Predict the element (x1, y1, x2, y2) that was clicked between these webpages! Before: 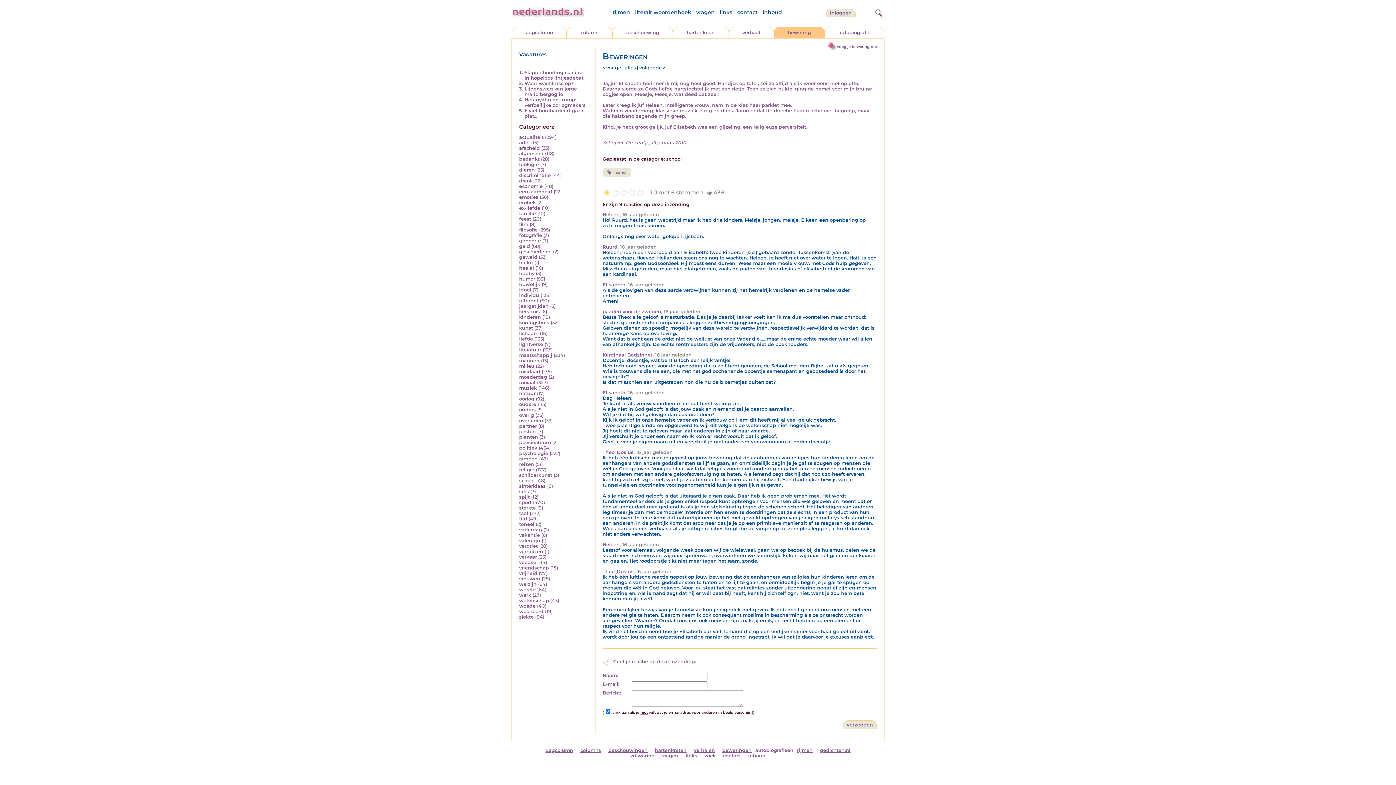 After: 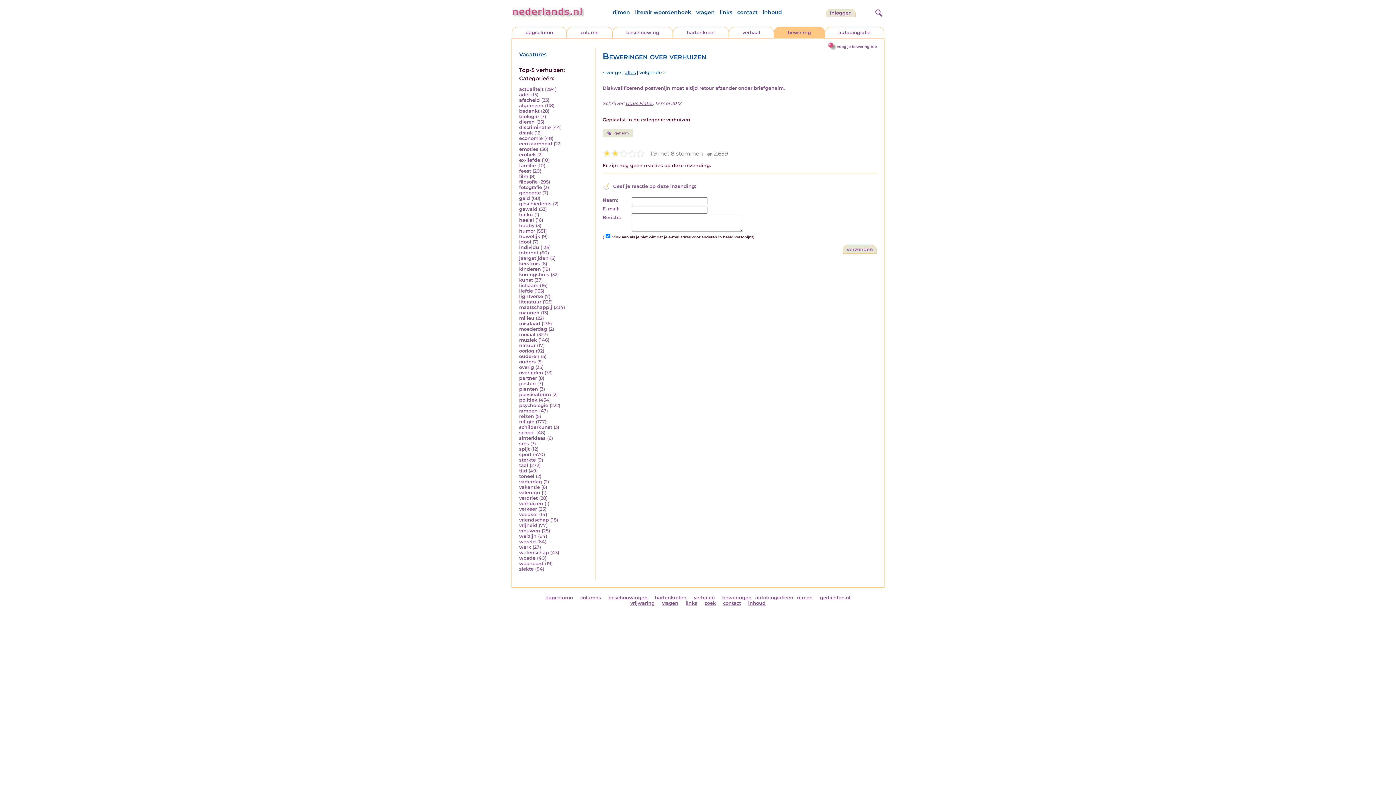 Action: bbox: (519, 549, 543, 554) label: verhuizen